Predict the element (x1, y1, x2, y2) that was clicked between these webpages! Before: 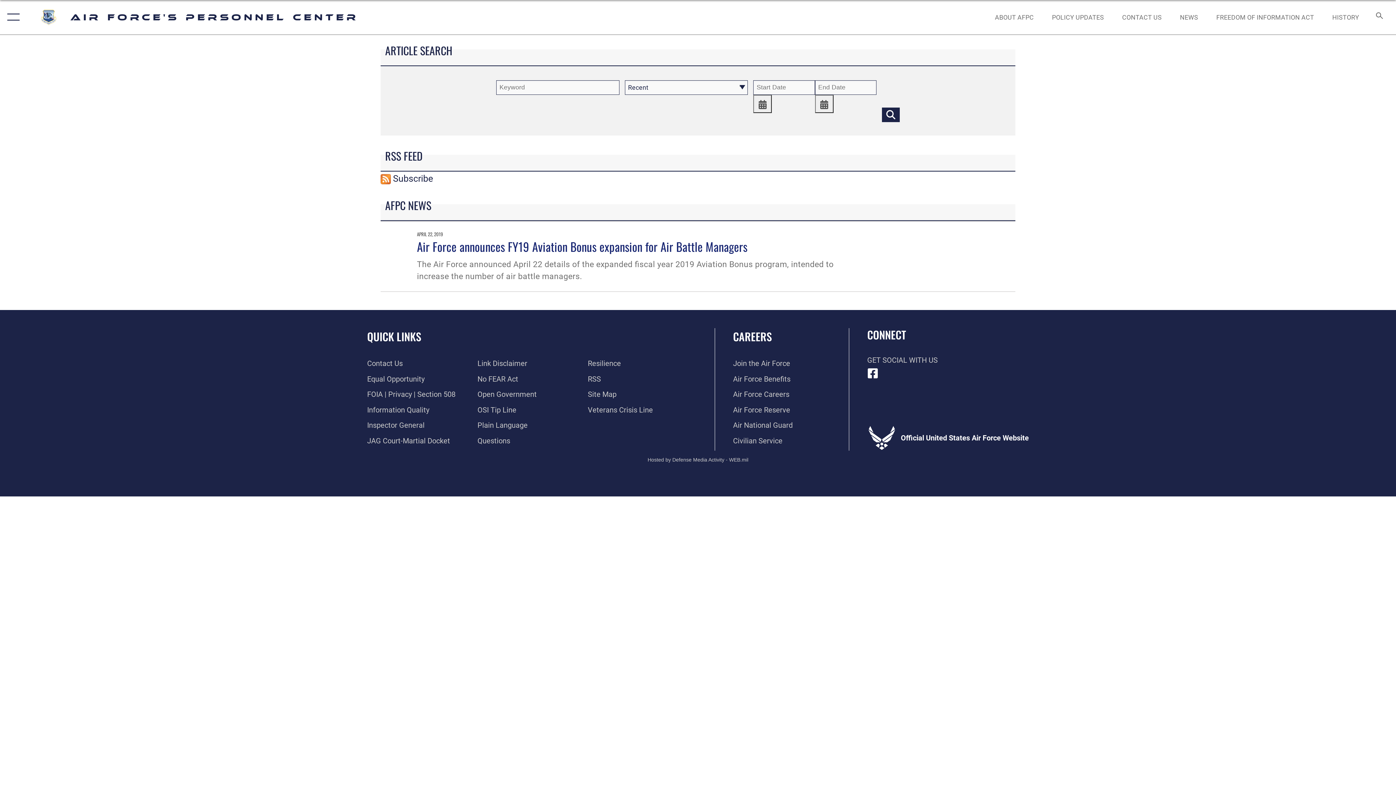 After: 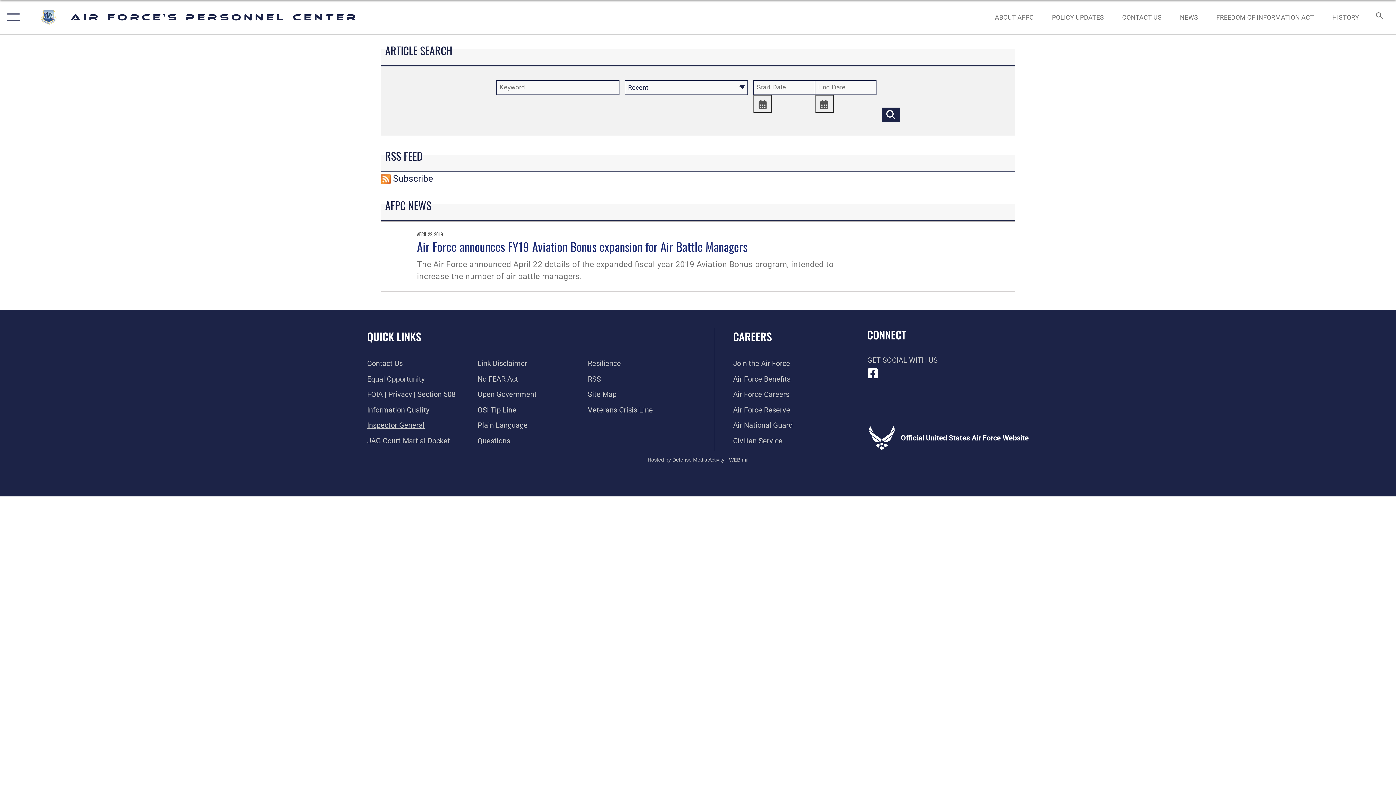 Action: label: Link to the Air Force Inspector General website opens in a new window bbox: (367, 421, 424, 429)